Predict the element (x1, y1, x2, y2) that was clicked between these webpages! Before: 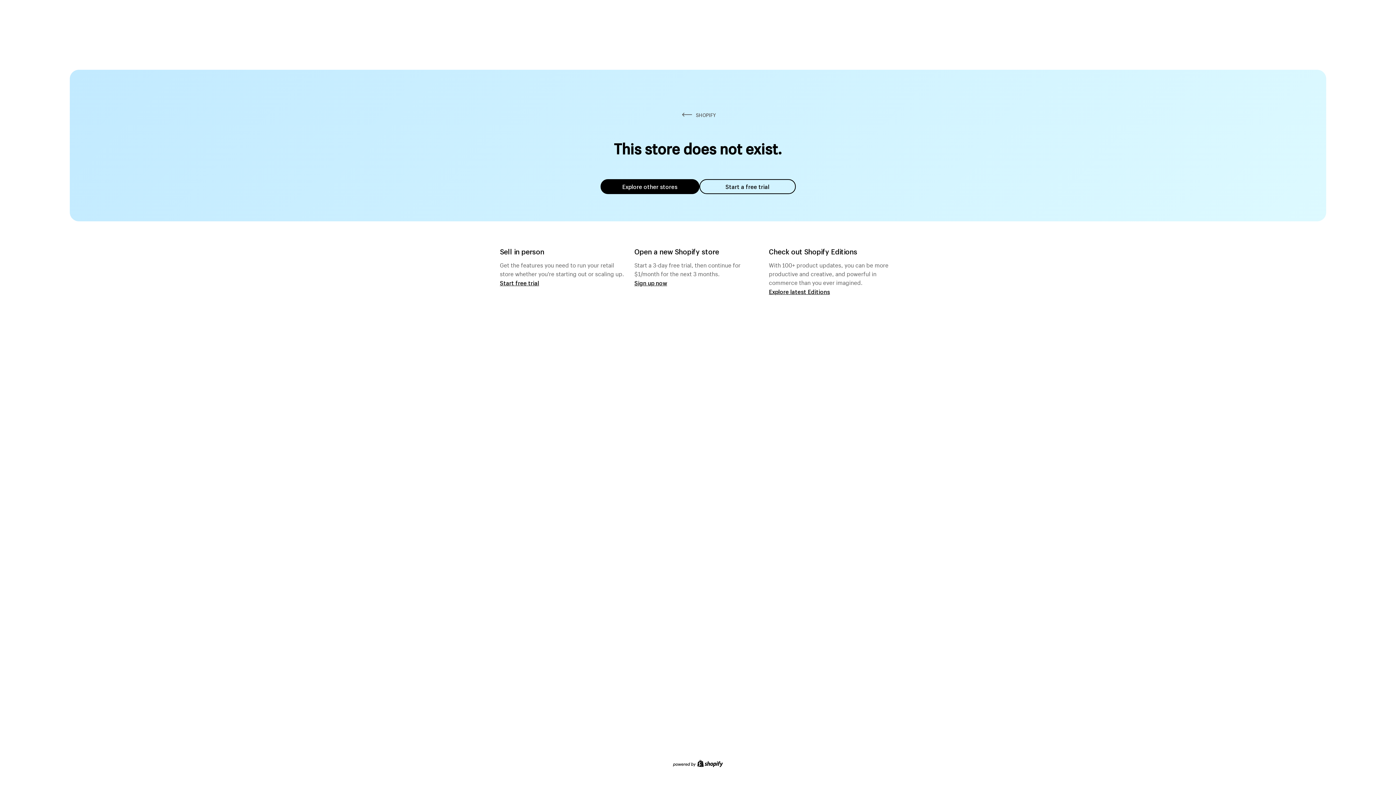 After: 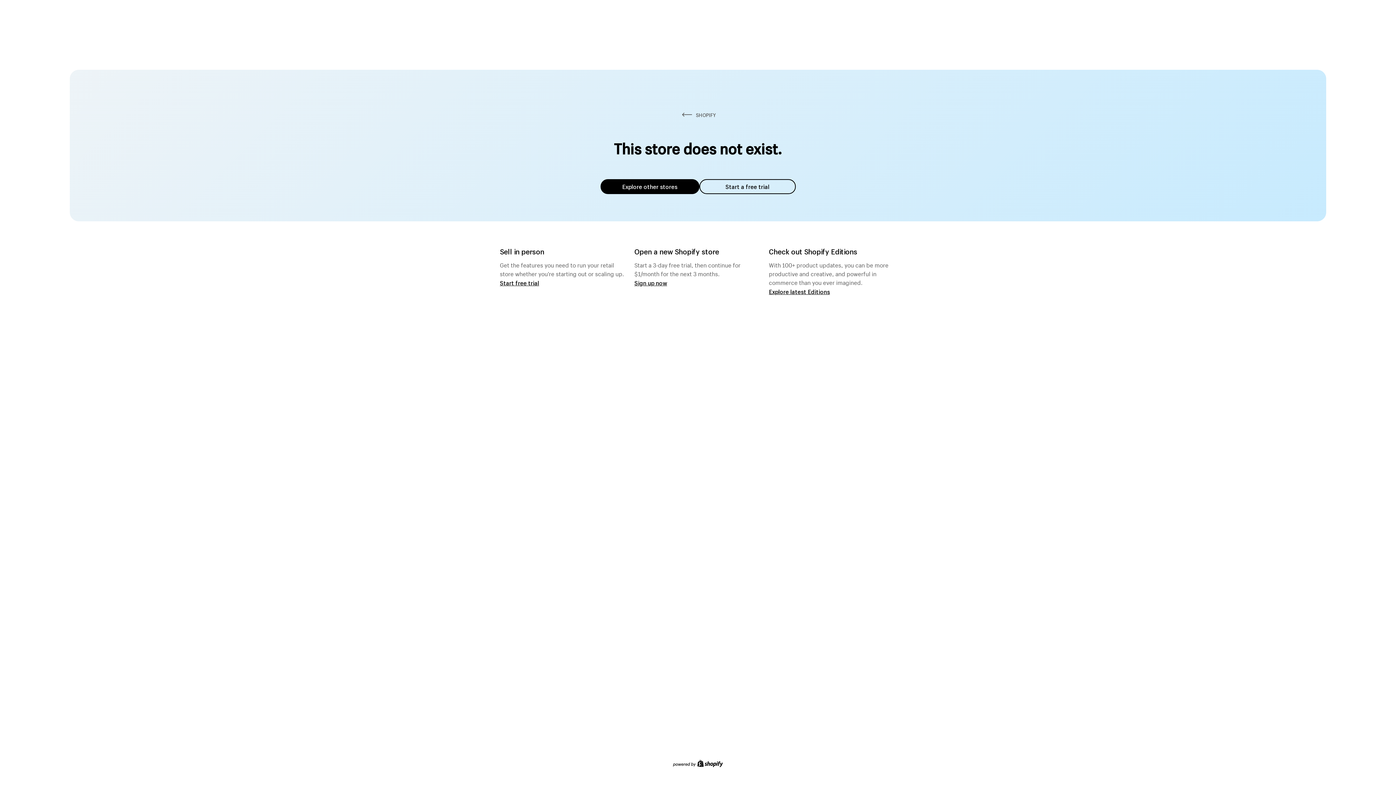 Action: label: Explore other stores bbox: (600, 179, 699, 194)